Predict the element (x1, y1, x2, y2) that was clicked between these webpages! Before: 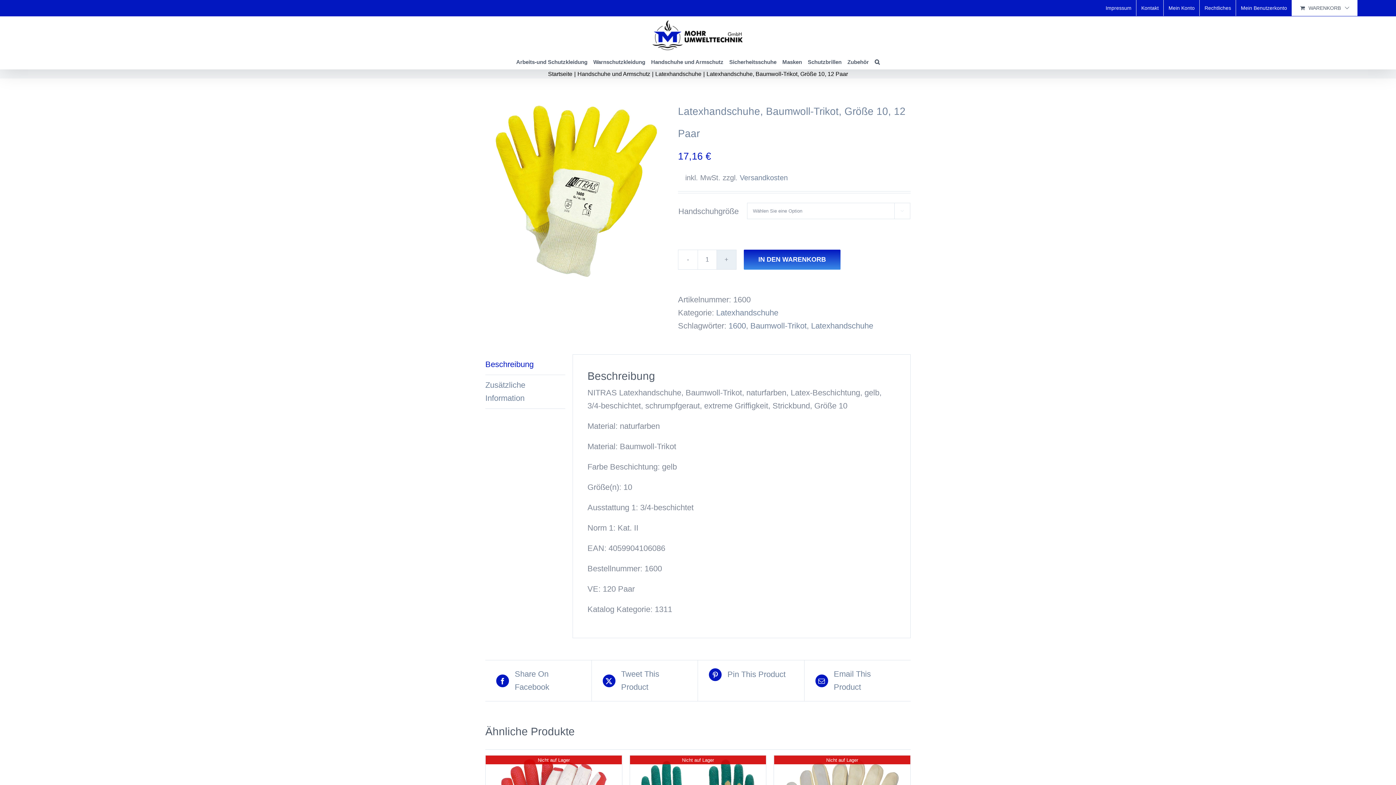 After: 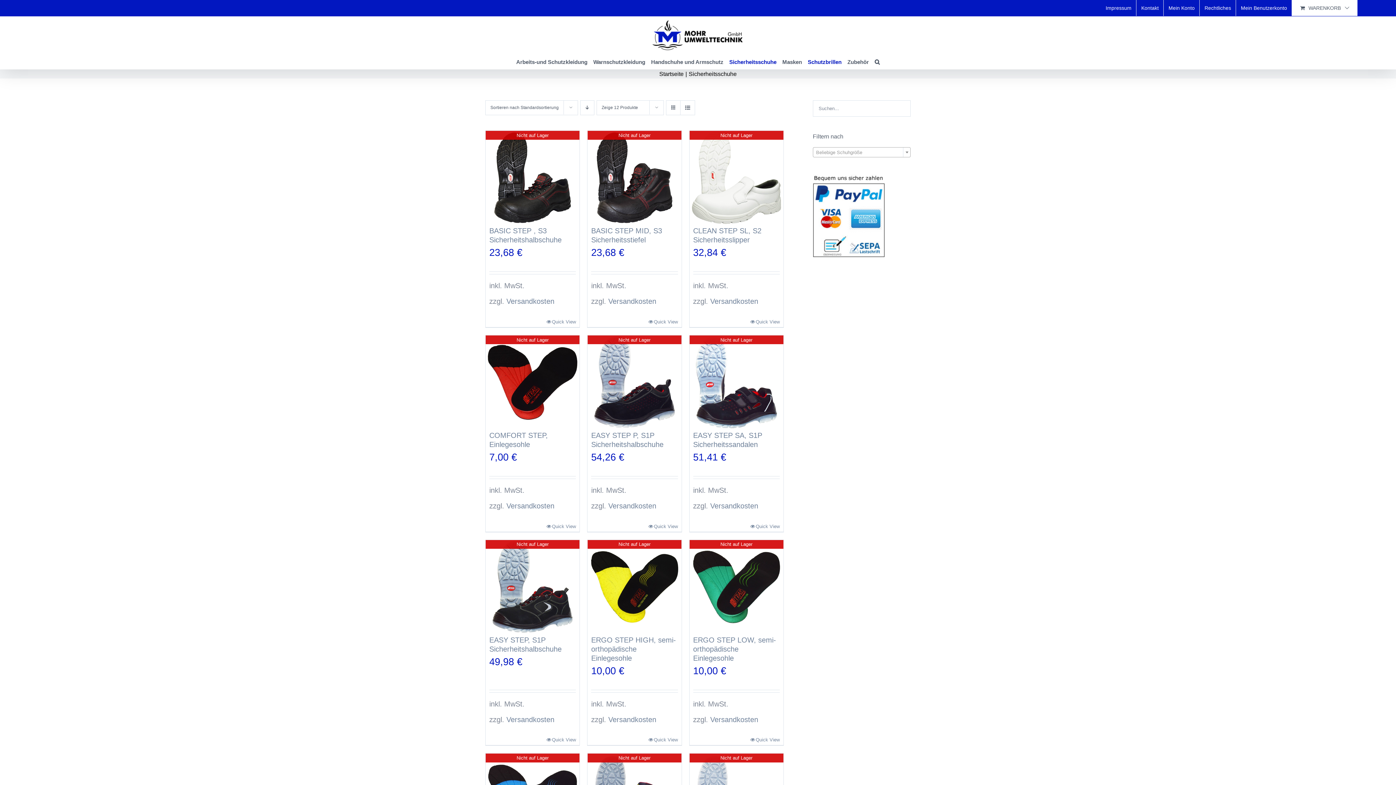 Action: label: Sicherheitsschuhe bbox: (729, 54, 776, 69)